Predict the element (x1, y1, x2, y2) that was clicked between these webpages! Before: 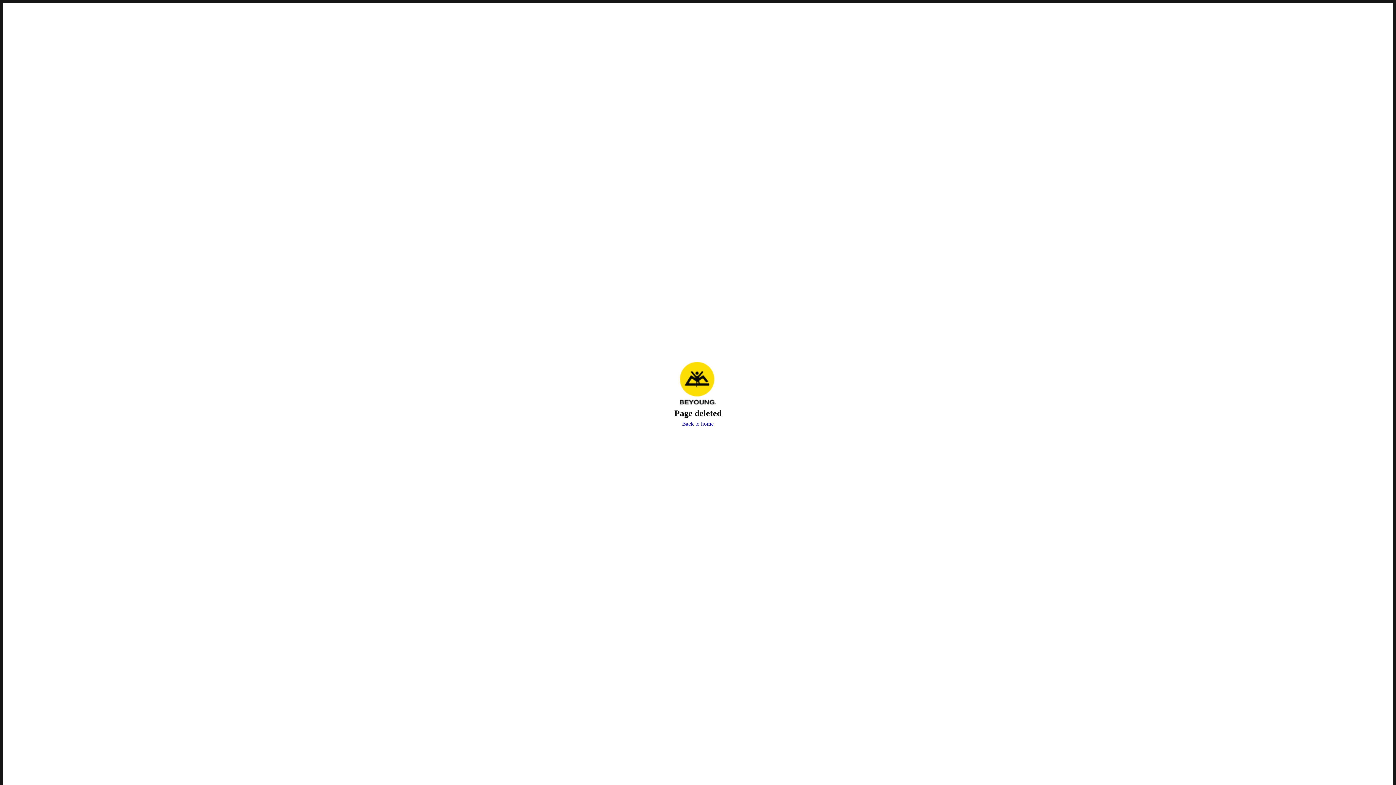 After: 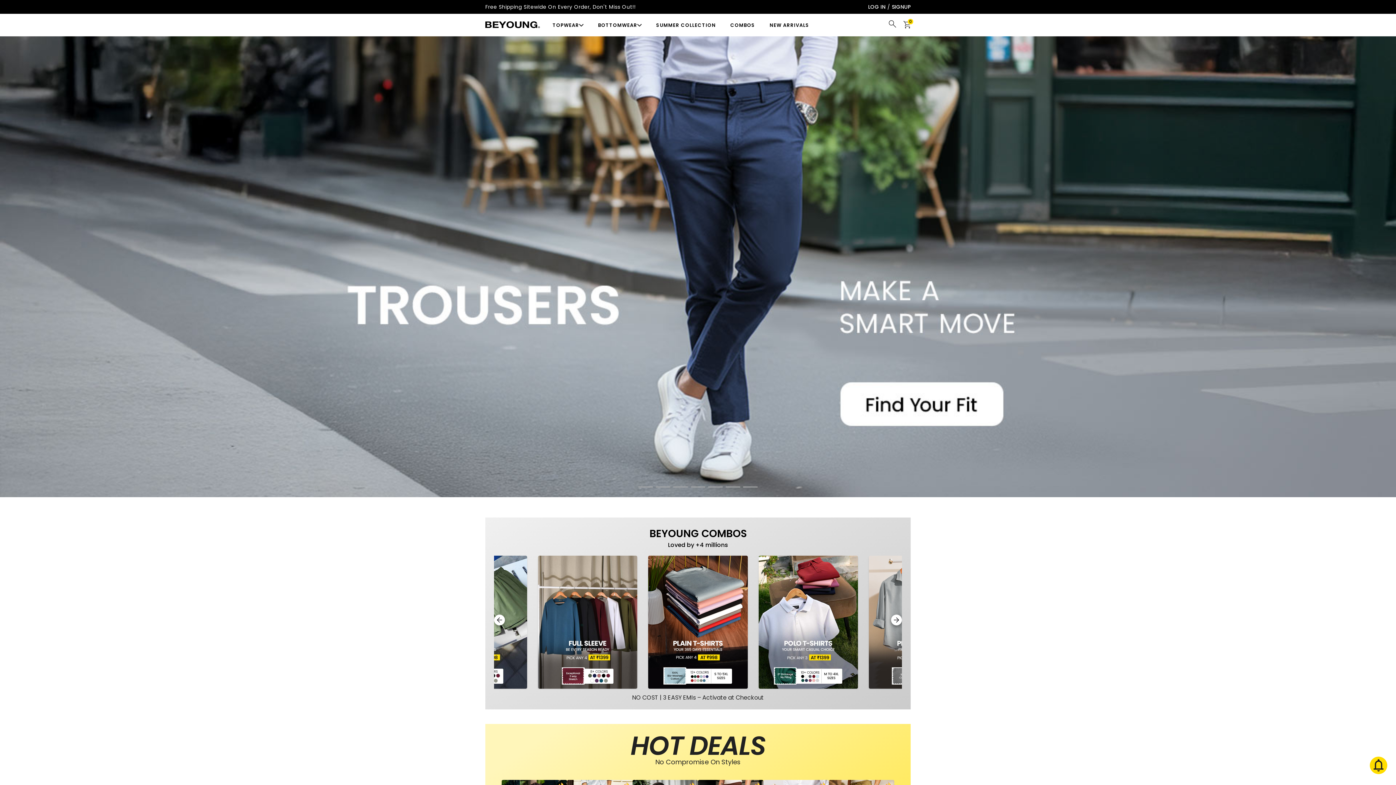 Action: label: Back to home bbox: (680, 419, 715, 429)